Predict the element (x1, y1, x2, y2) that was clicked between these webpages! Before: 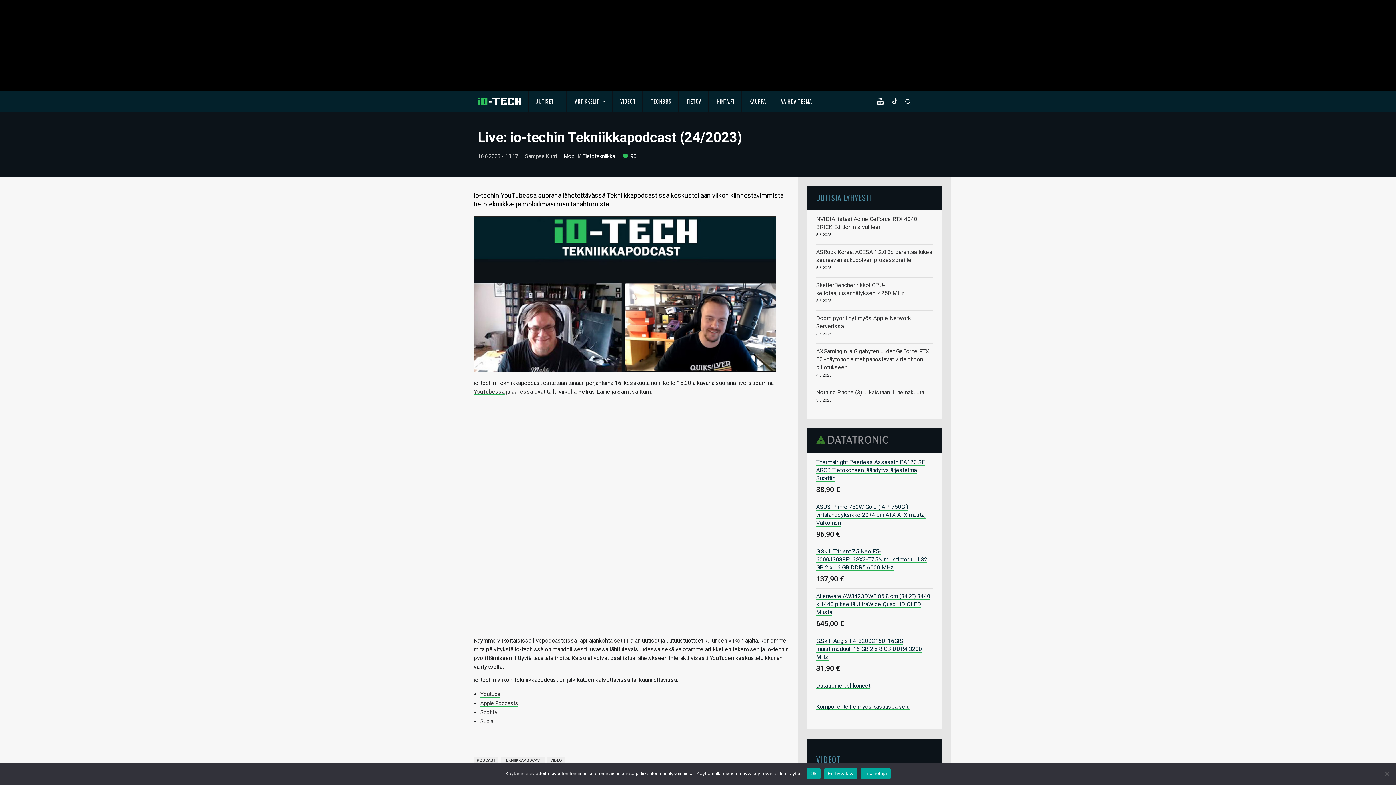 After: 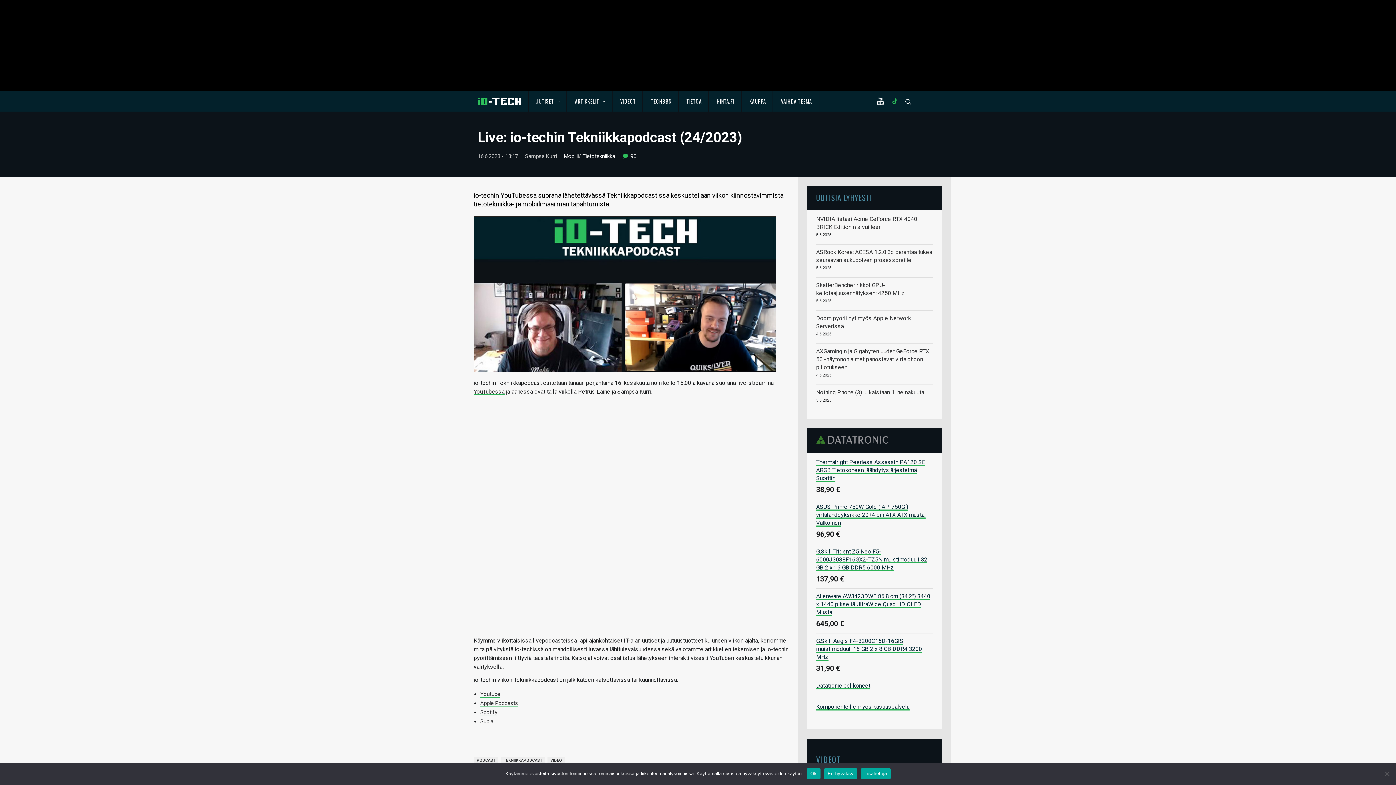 Action: bbox: (888, 91, 902, 111)